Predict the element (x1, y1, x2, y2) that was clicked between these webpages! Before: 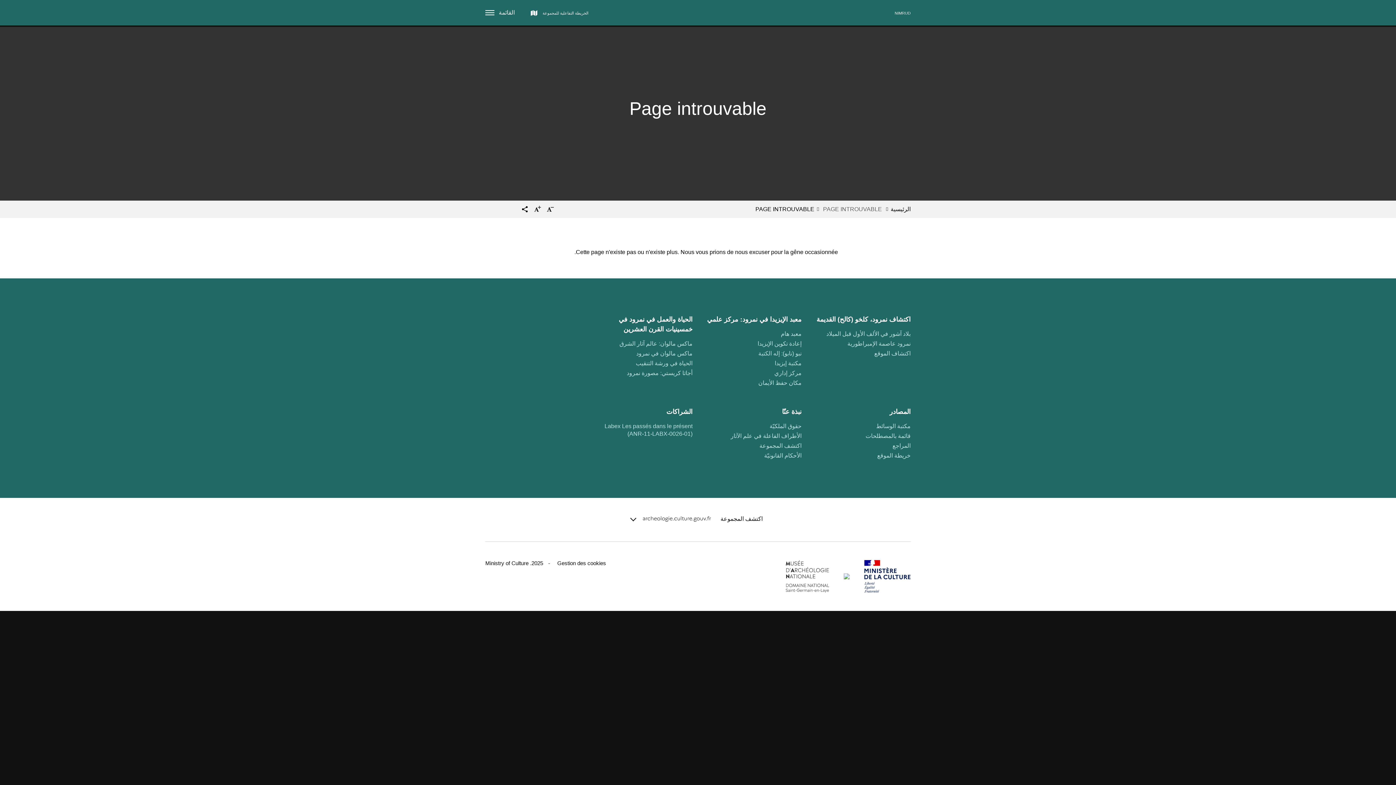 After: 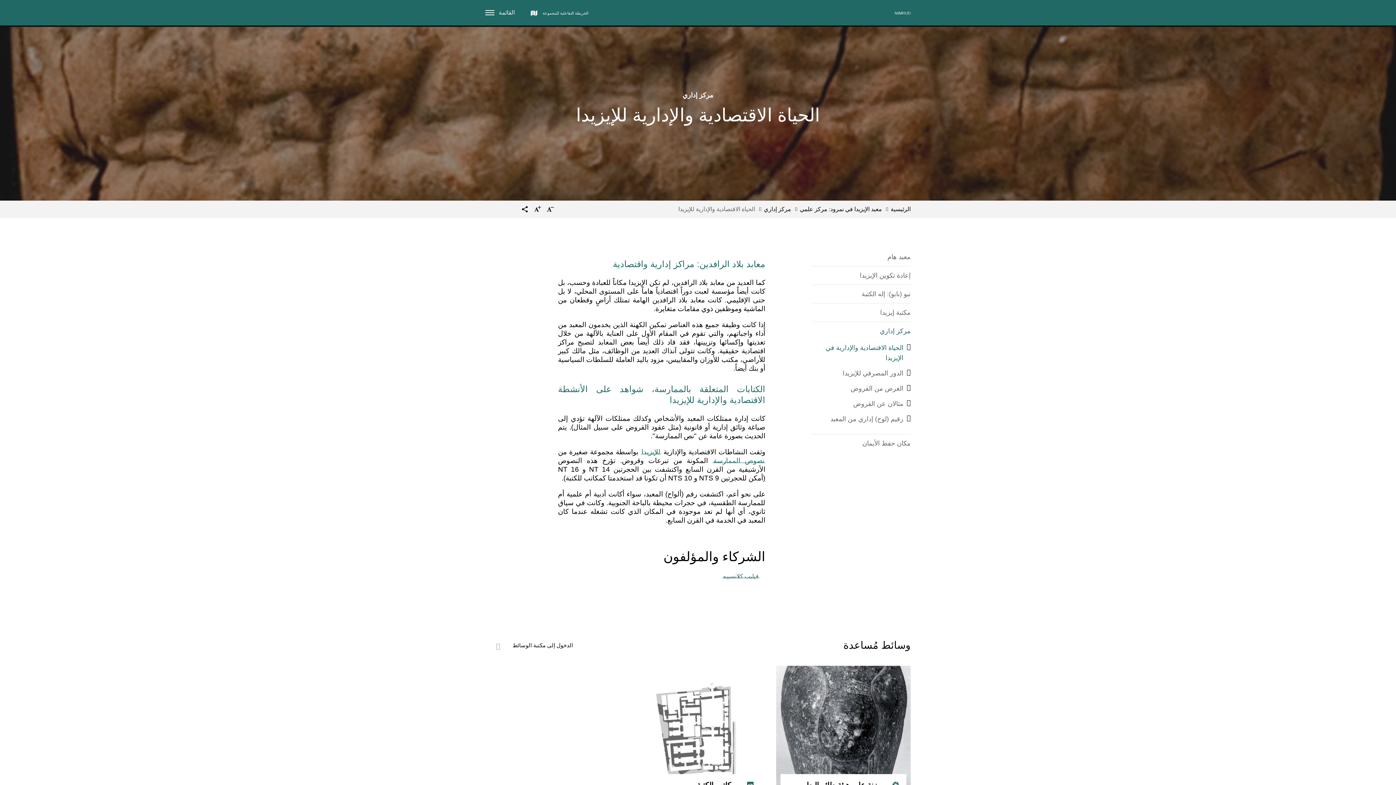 Action: bbox: (774, 370, 801, 376) label: مركز إداري